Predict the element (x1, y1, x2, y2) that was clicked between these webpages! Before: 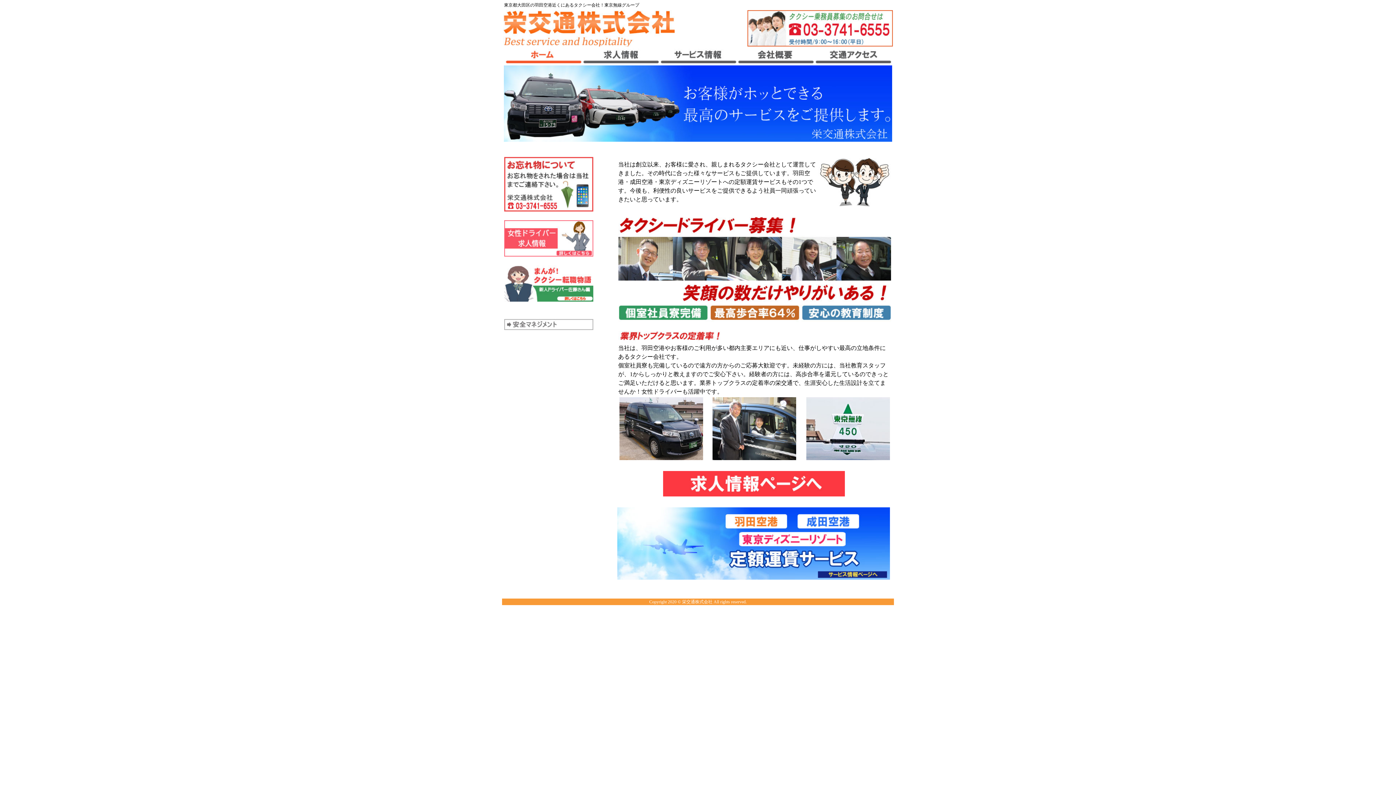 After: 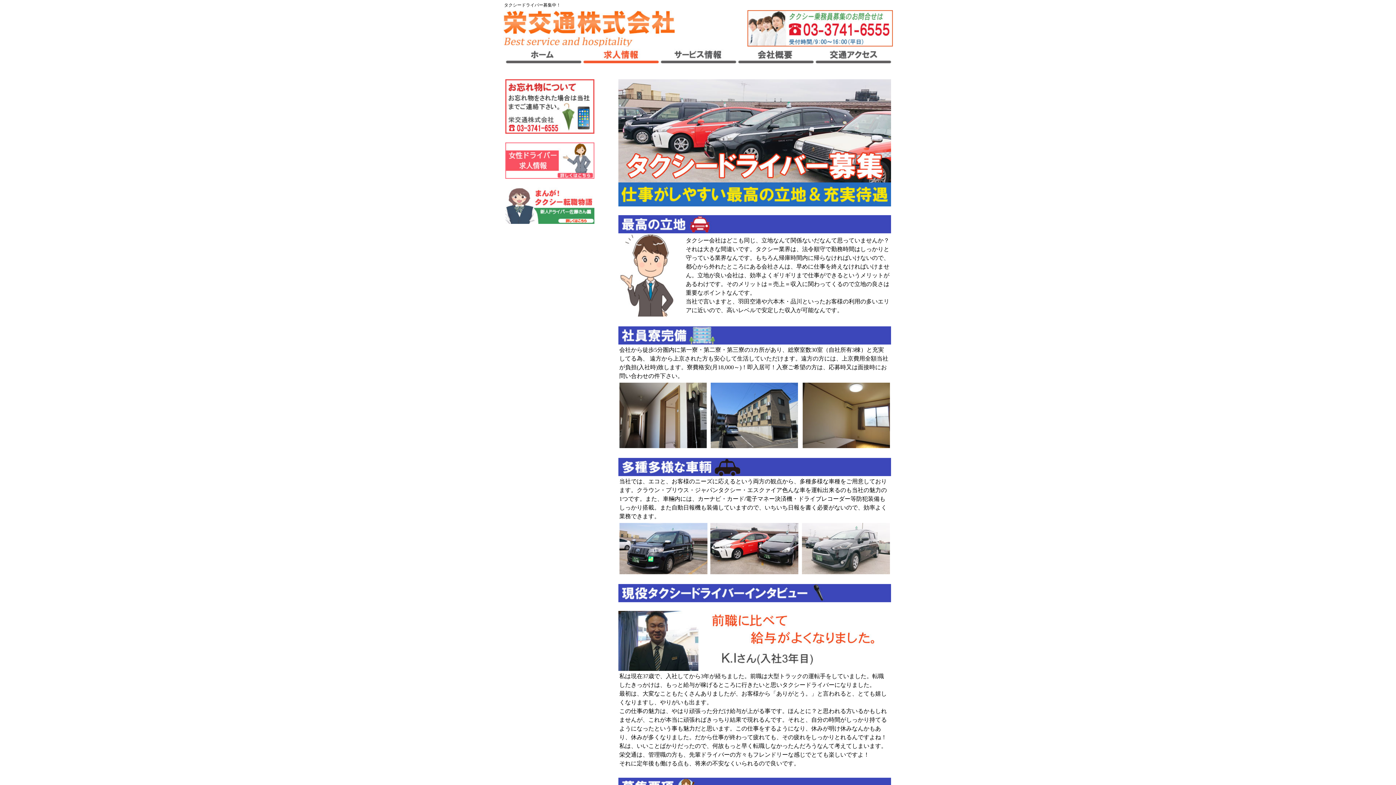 Action: bbox: (582, 58, 659, 64)